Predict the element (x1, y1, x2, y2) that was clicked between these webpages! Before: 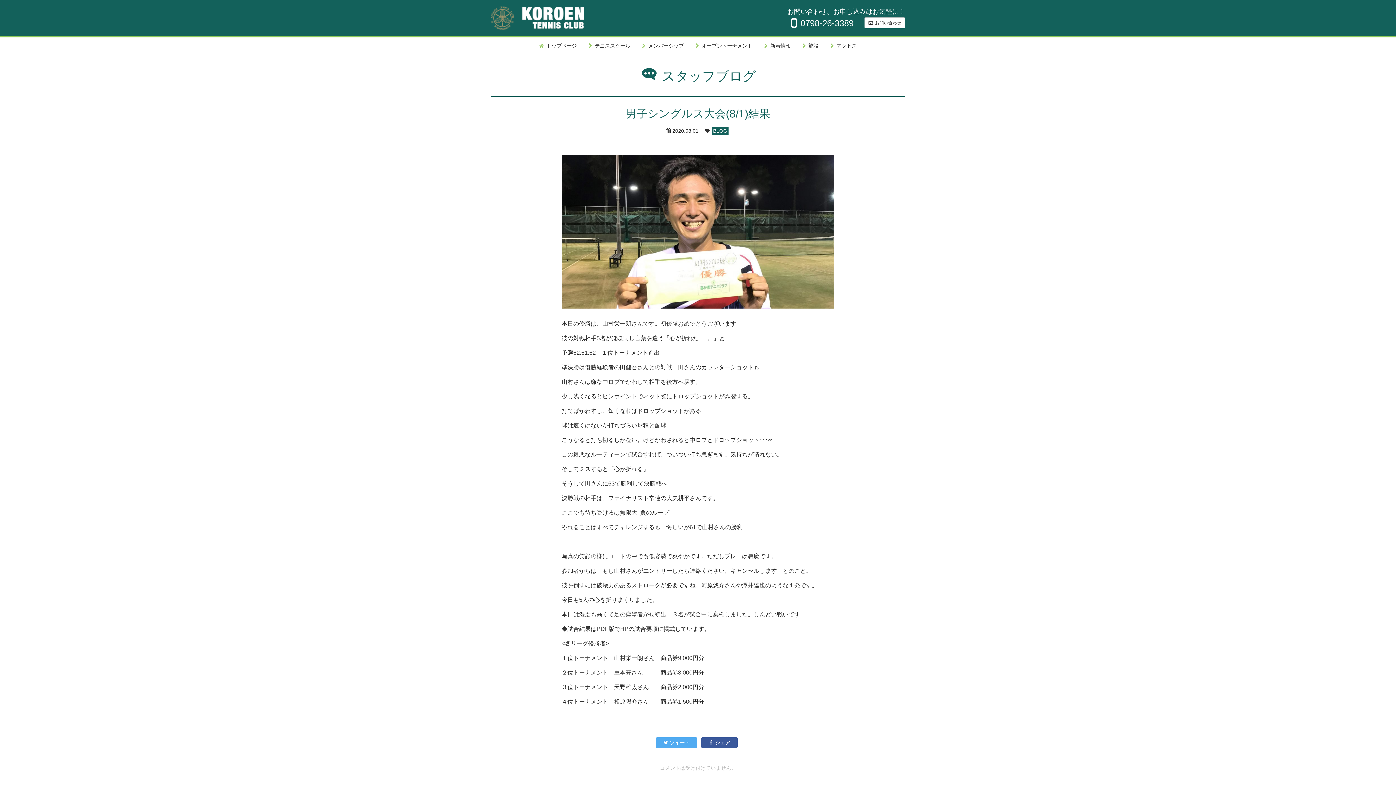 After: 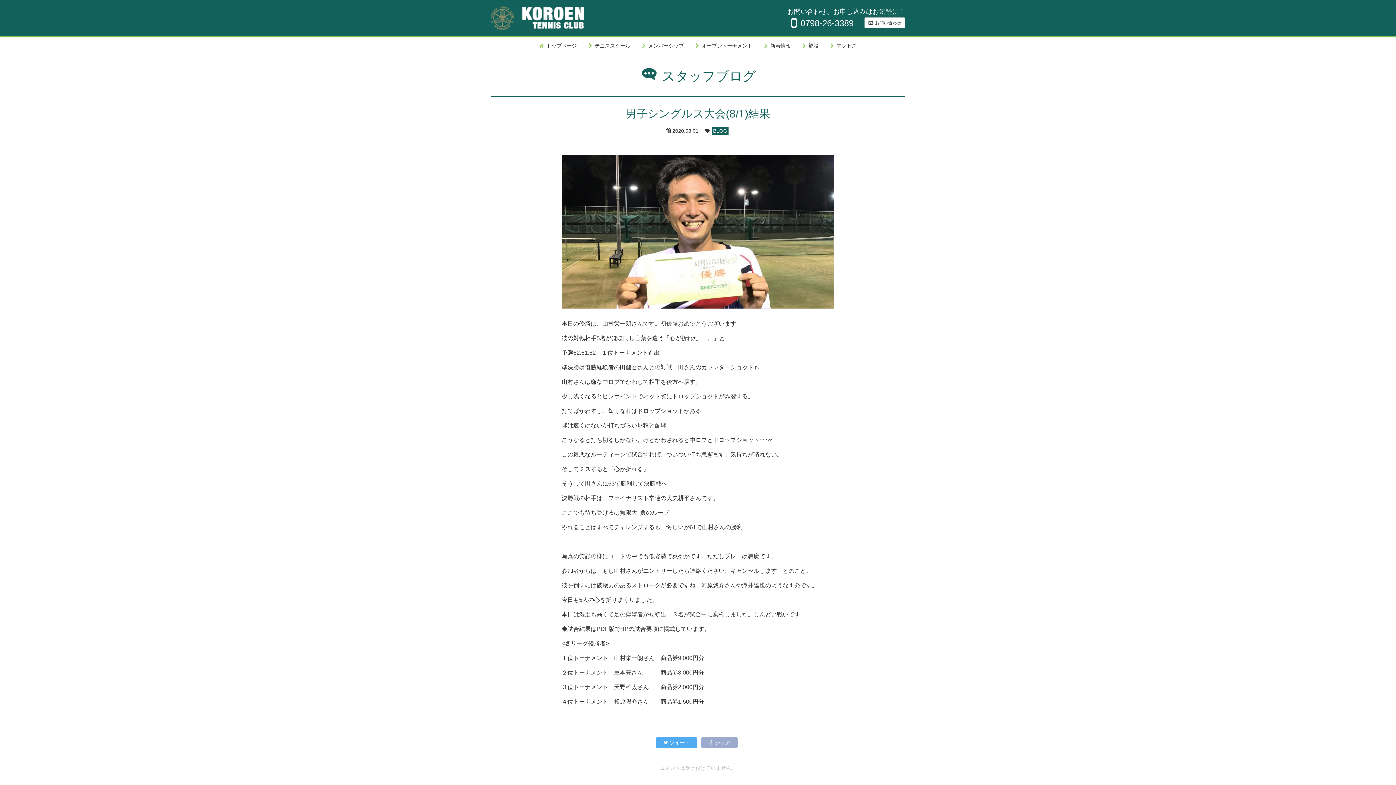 Action: label:  シェア bbox: (701, 737, 737, 748)